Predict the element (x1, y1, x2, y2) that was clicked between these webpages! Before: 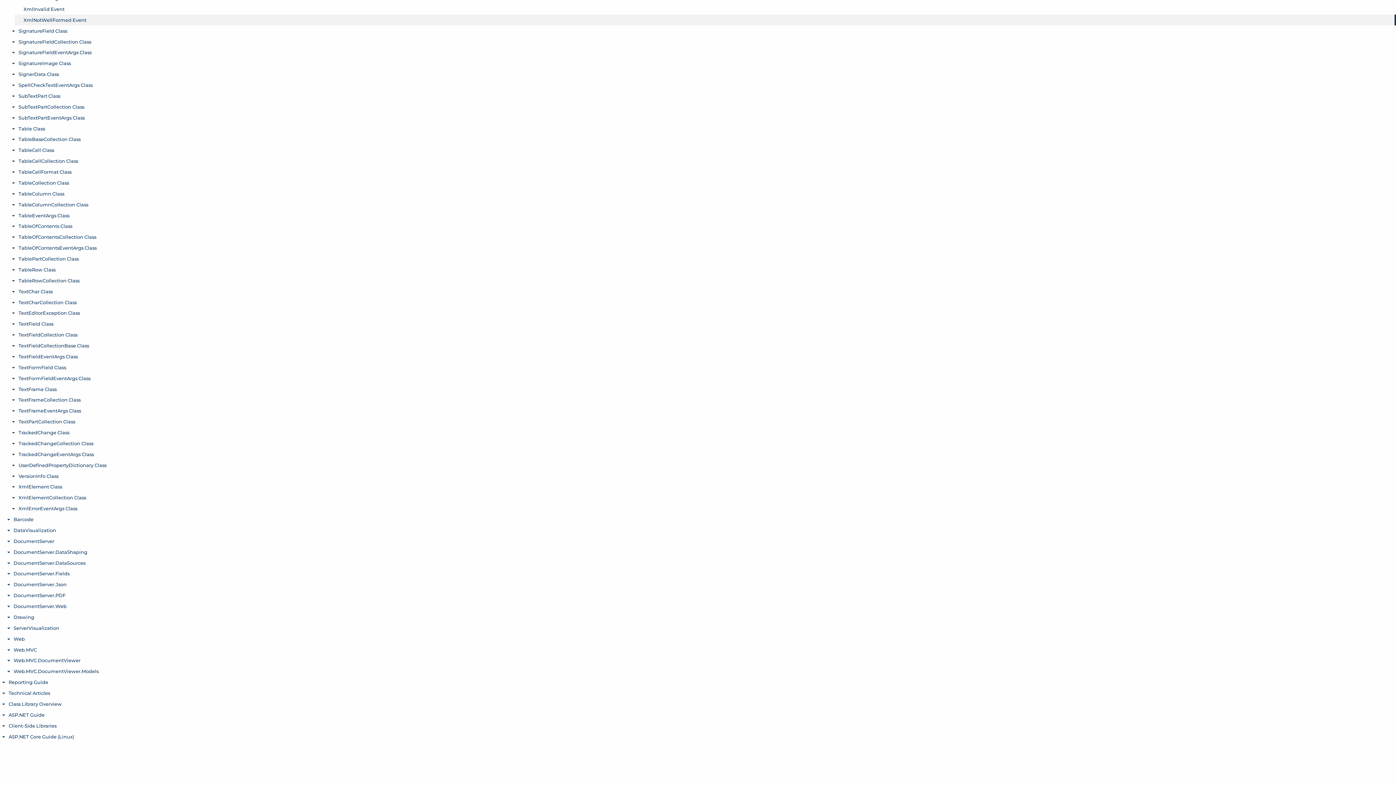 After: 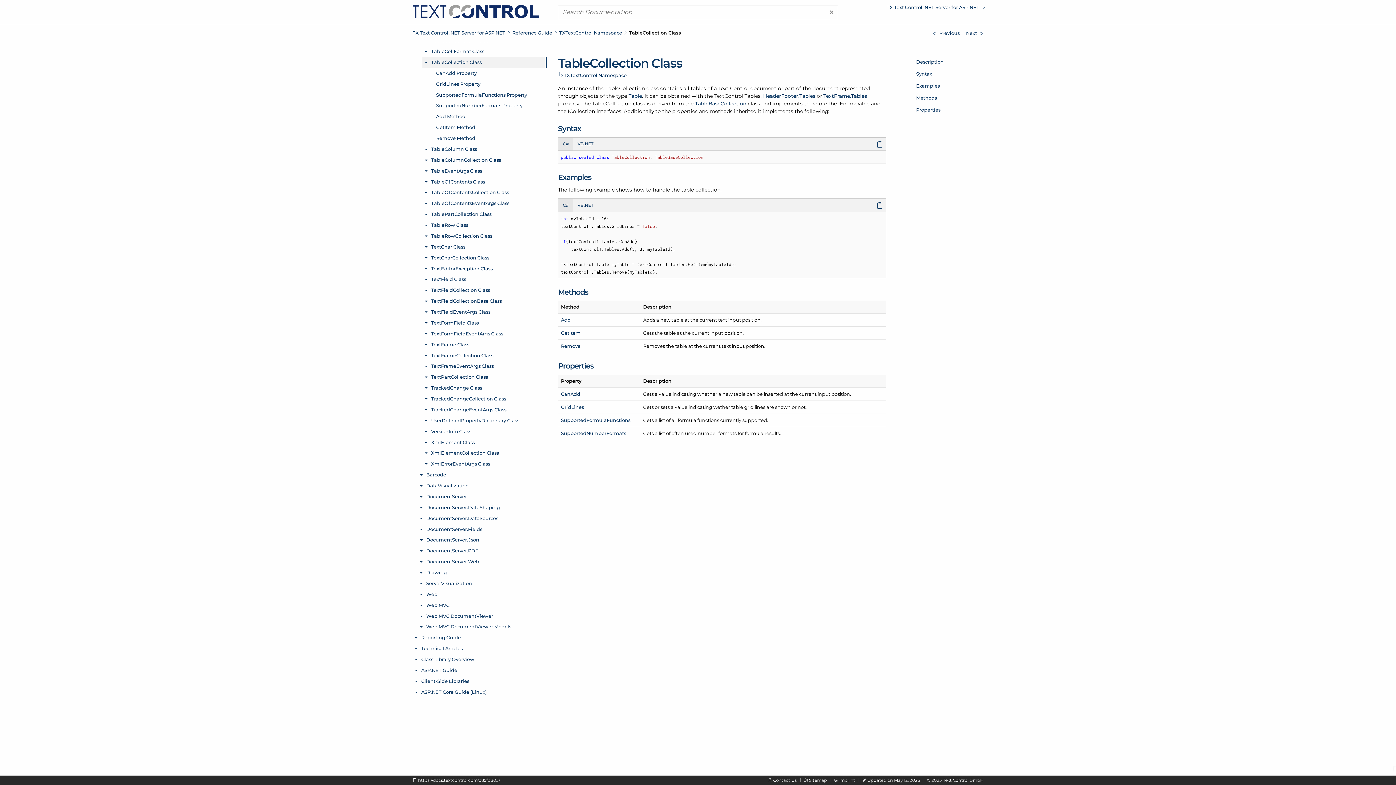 Action: bbox: (9, 177, 1396, 188) label: TableCollection Class